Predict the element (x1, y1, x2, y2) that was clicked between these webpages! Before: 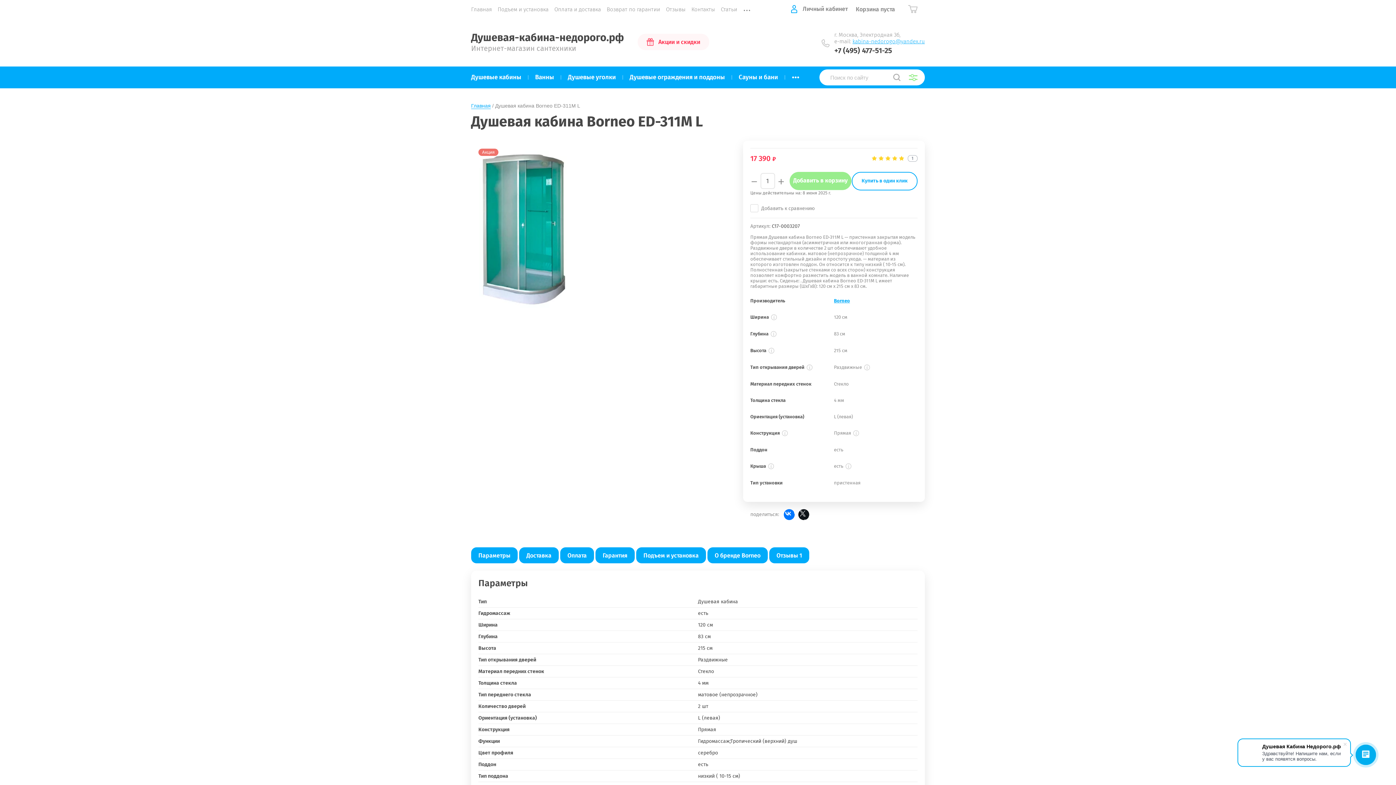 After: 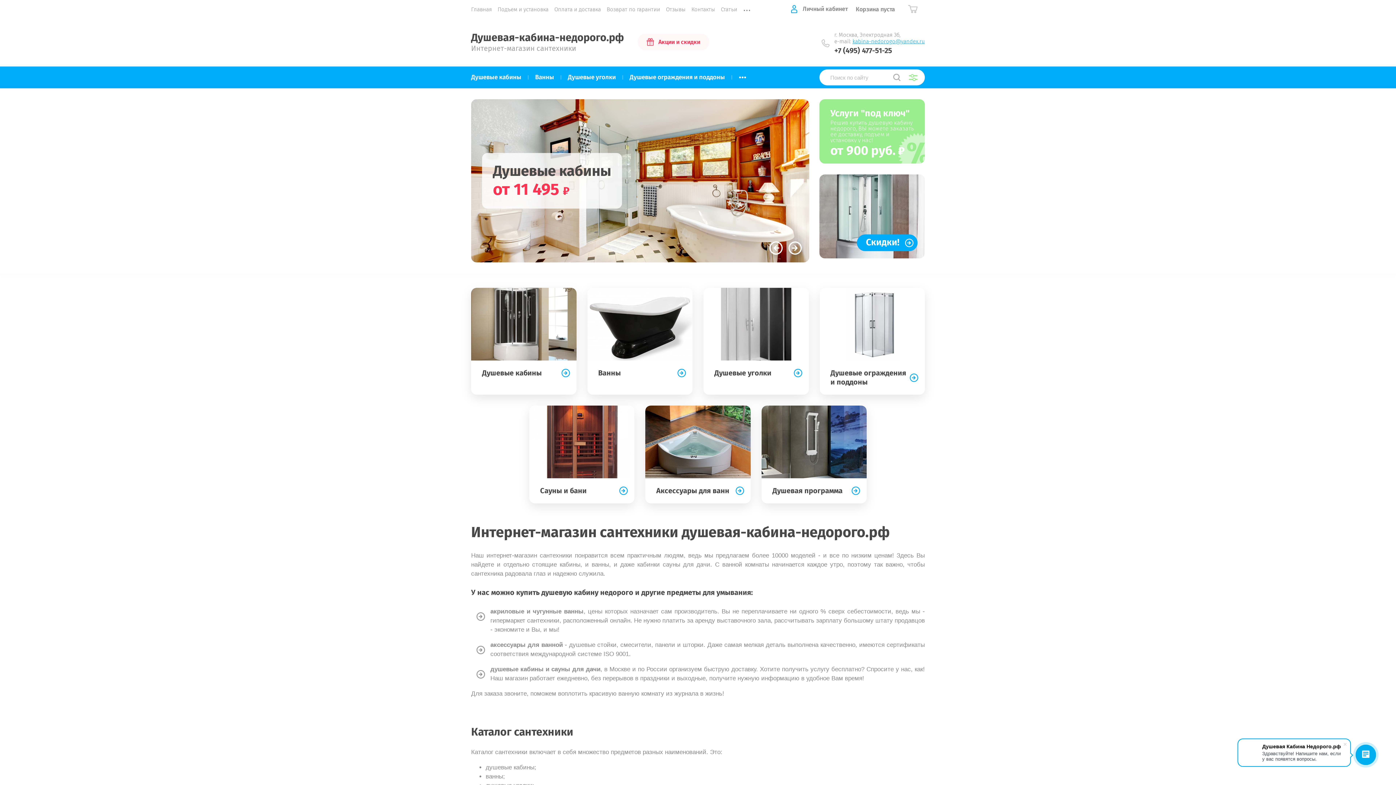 Action: bbox: (471, 6, 492, 12) label: Главная